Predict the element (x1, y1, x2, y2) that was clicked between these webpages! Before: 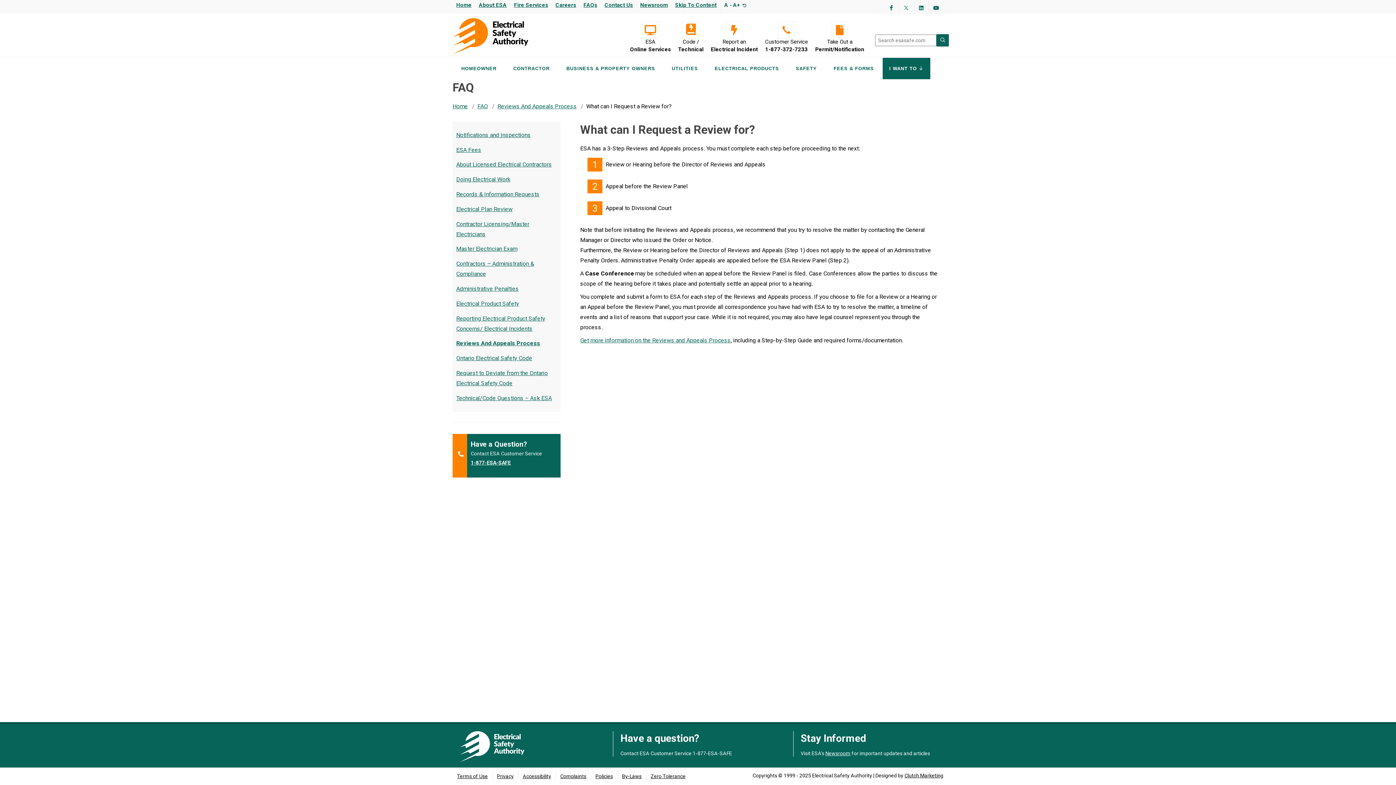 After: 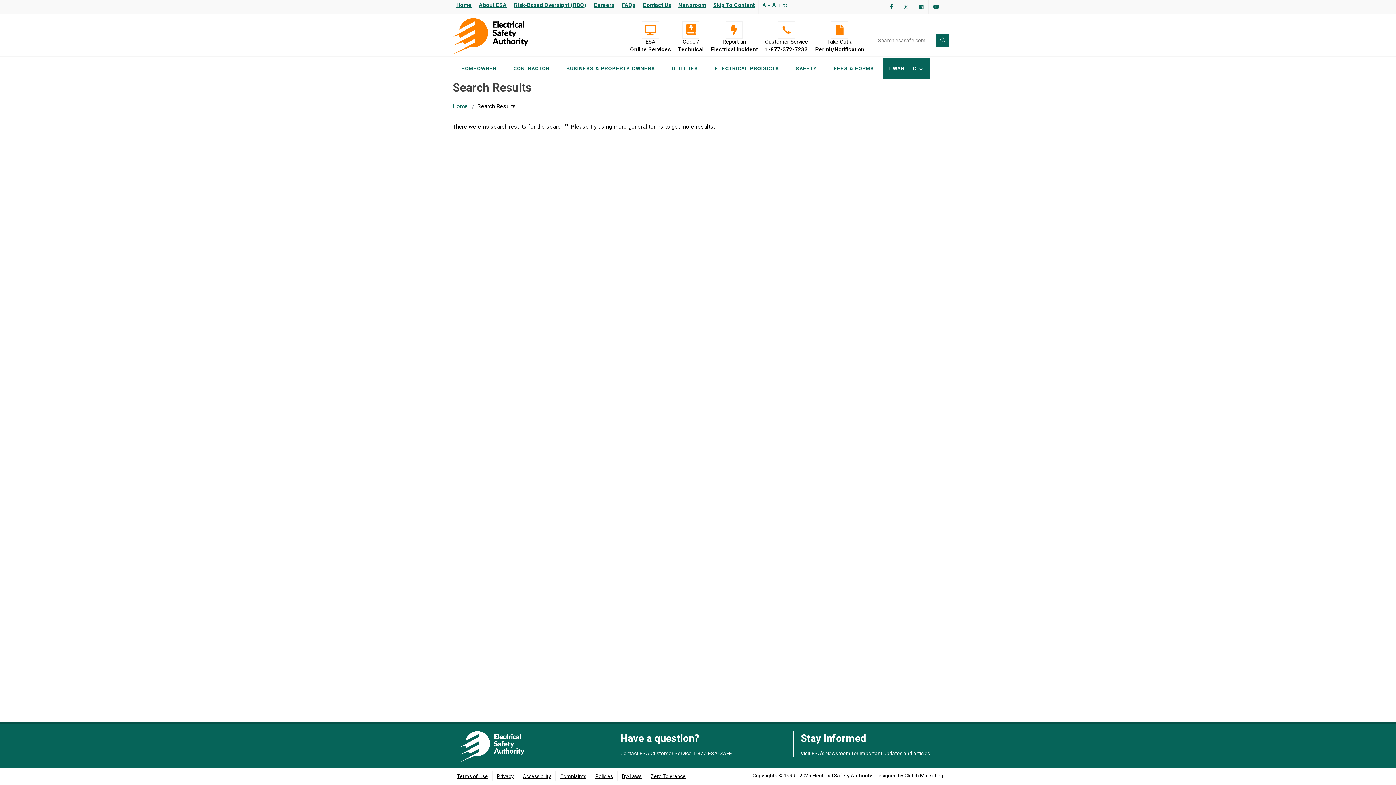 Action: bbox: (936, 34, 949, 46) label: Search ESA site